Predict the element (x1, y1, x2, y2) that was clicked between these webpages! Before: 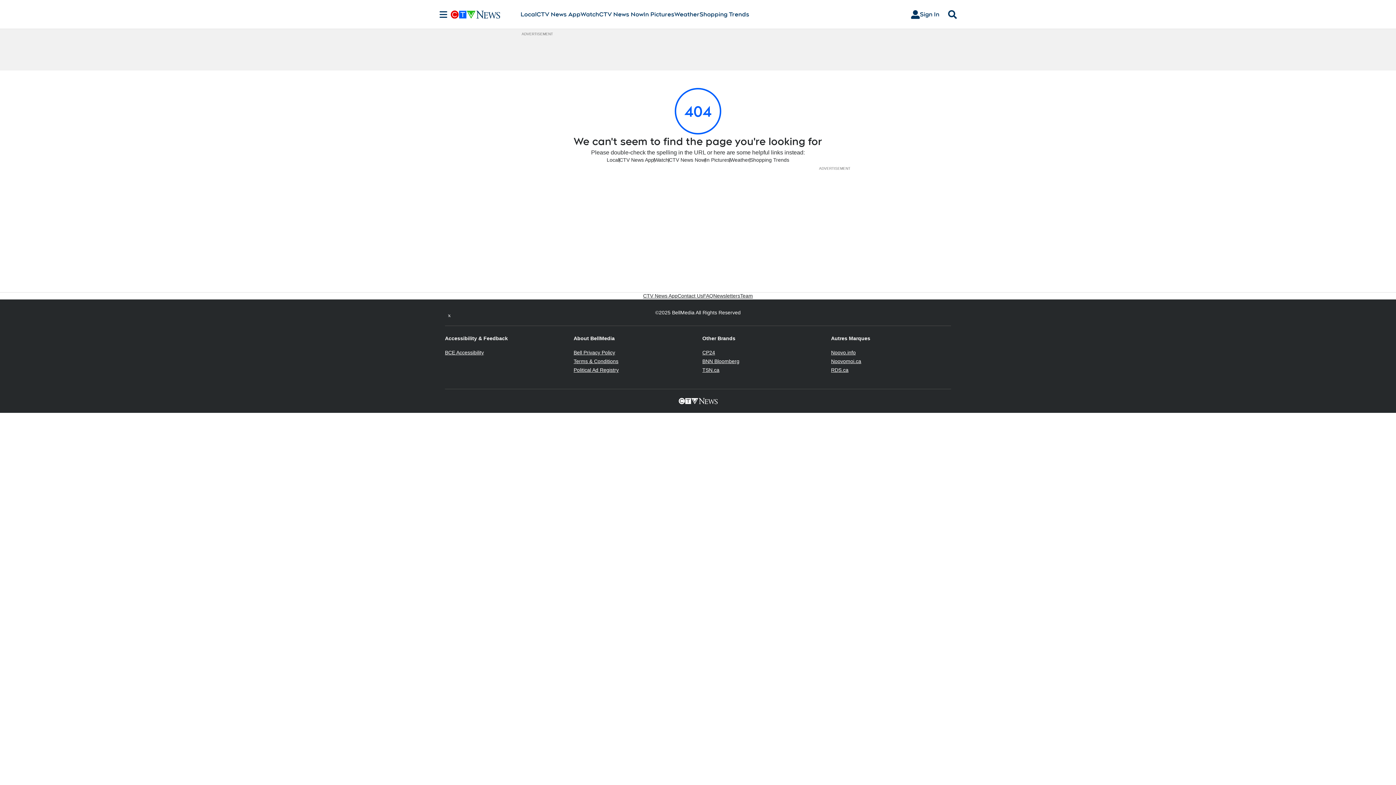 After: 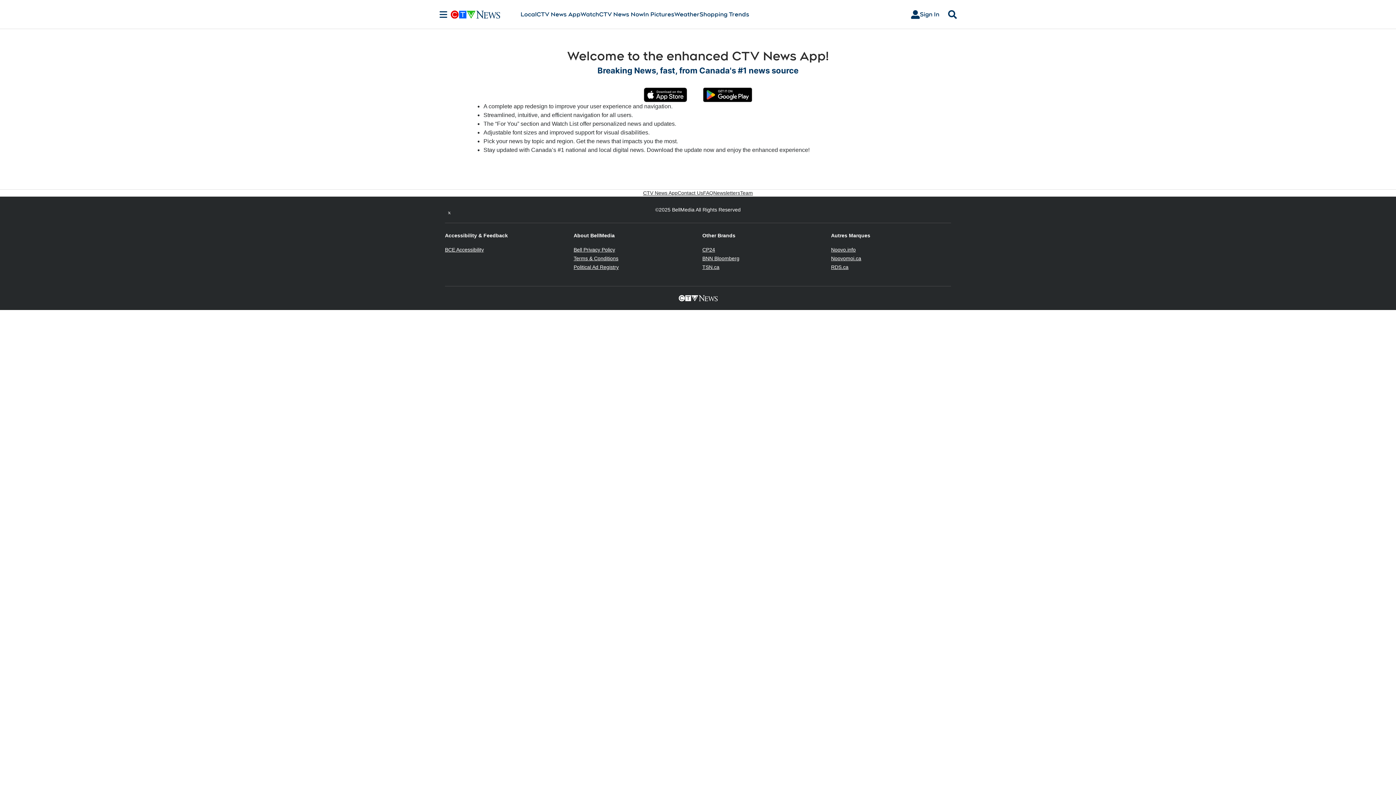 Action: label: CTV News App bbox: (643, 292, 677, 299)